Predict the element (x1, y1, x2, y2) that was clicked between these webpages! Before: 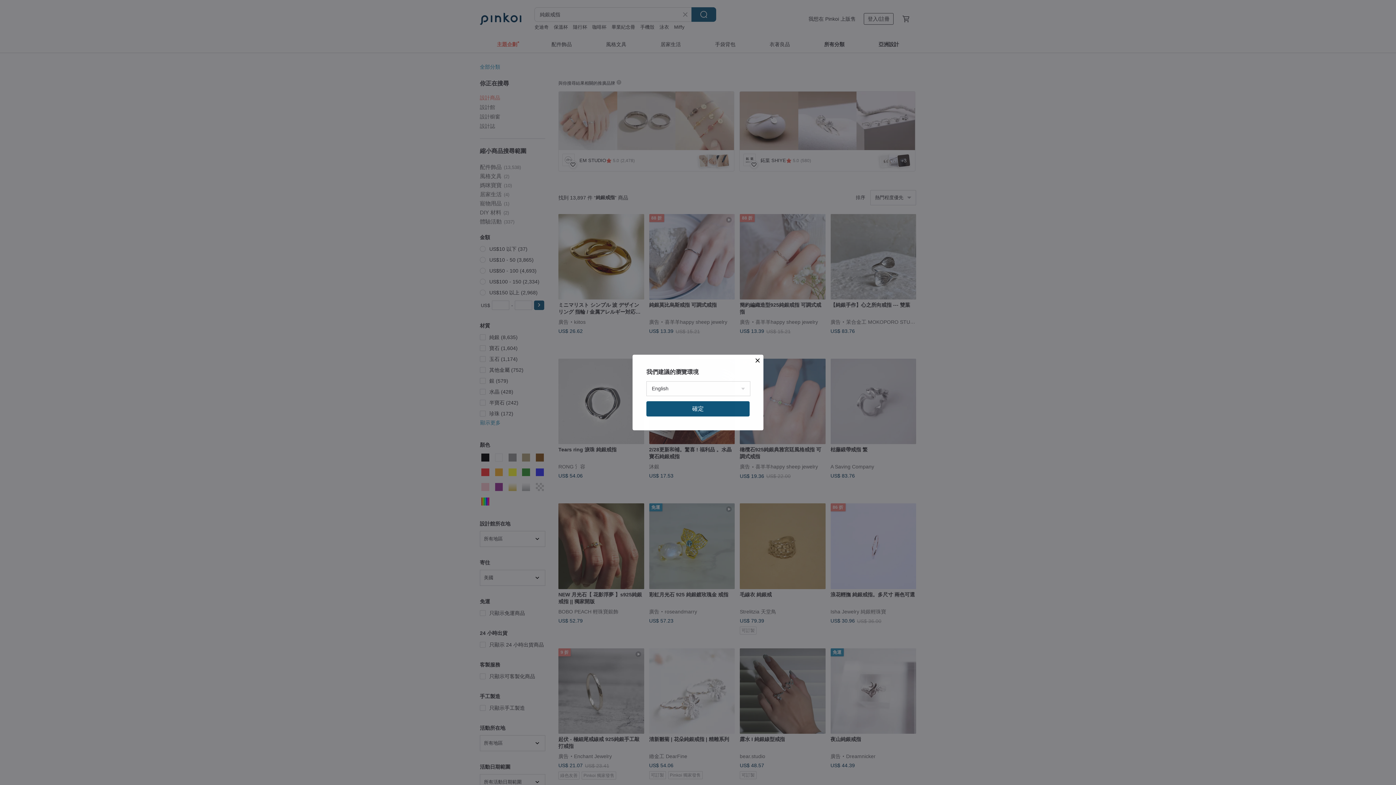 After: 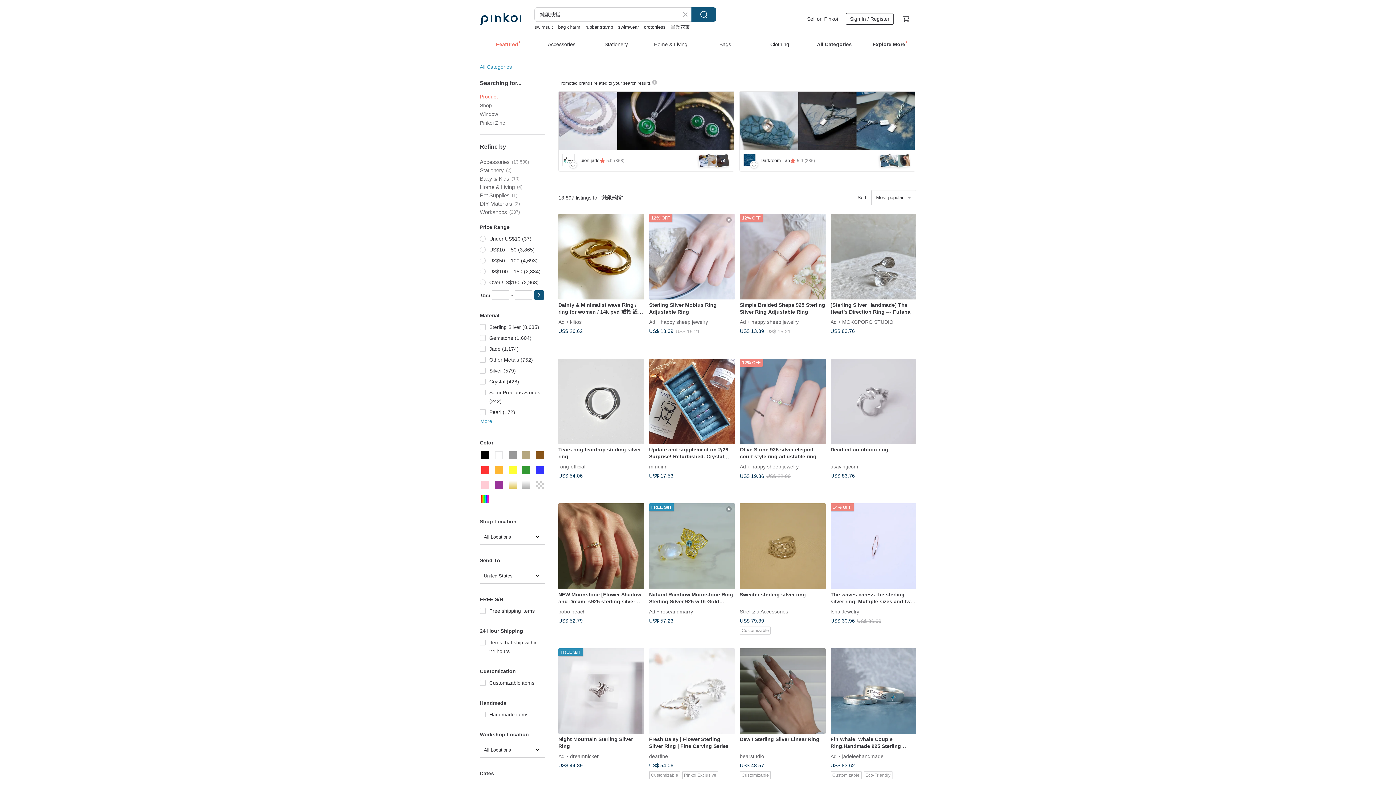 Action: label: 確定 bbox: (646, 401, 749, 416)